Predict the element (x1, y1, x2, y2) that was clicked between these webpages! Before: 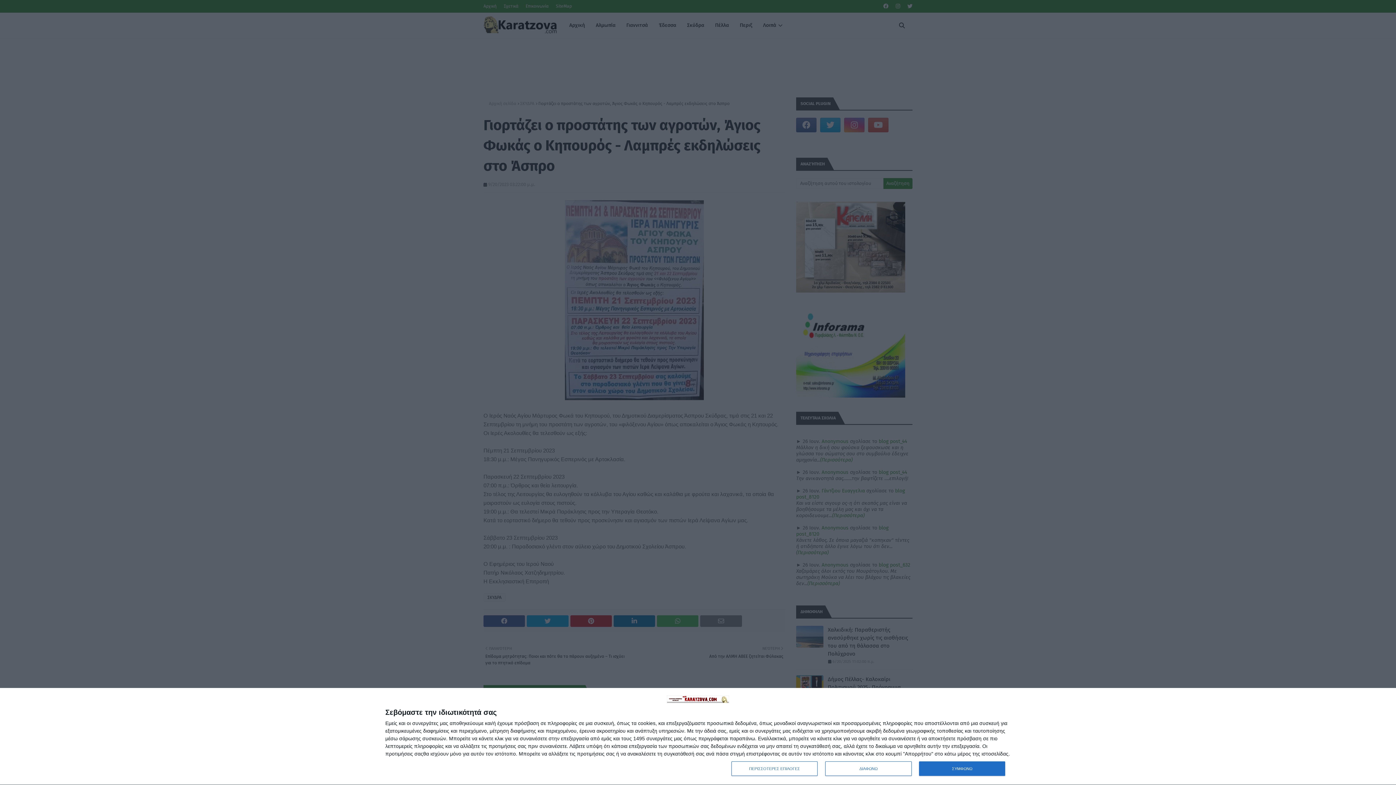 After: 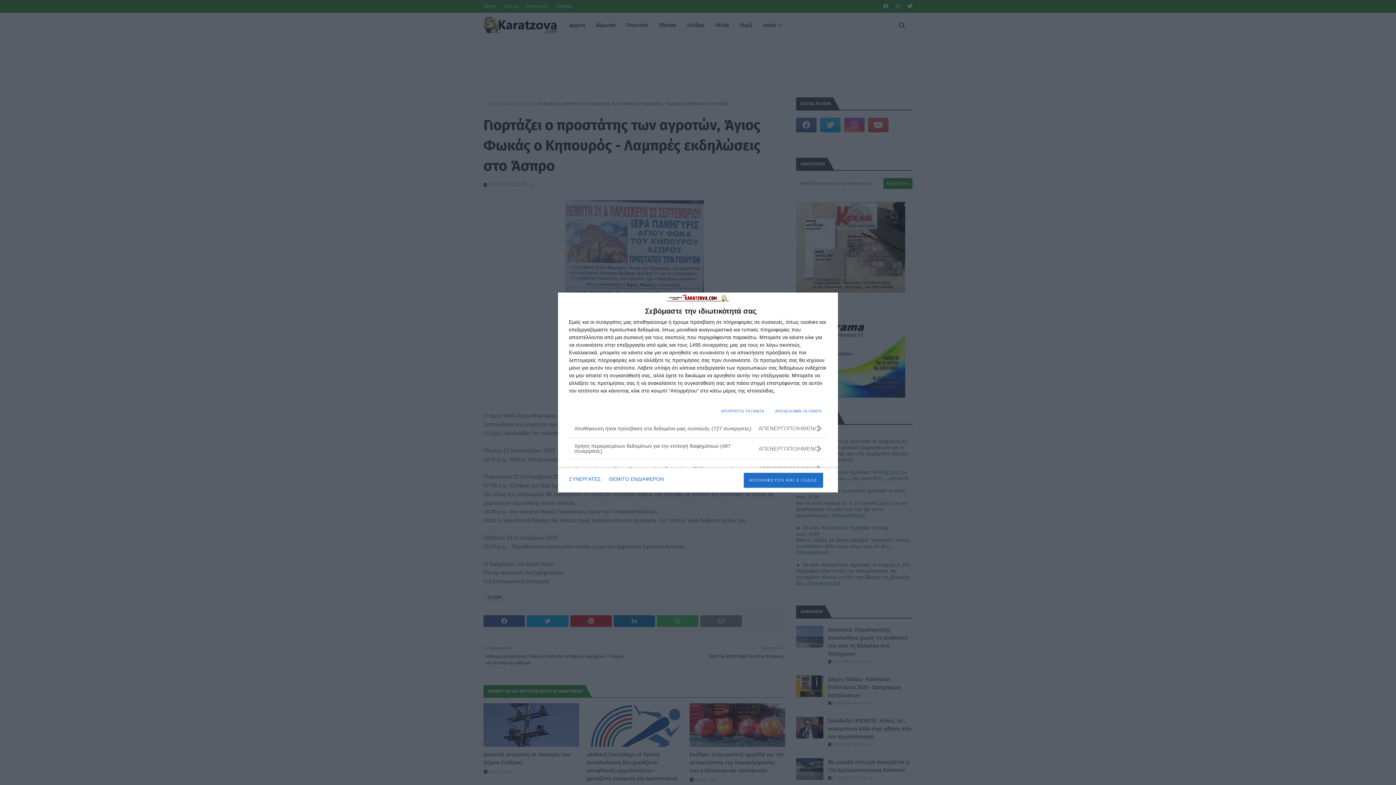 Action: label: ΠΕΡΙΣΣΟΤΕΡΕΣ ΕΠΙΛΟΓΕΣ bbox: (731, 761, 817, 776)